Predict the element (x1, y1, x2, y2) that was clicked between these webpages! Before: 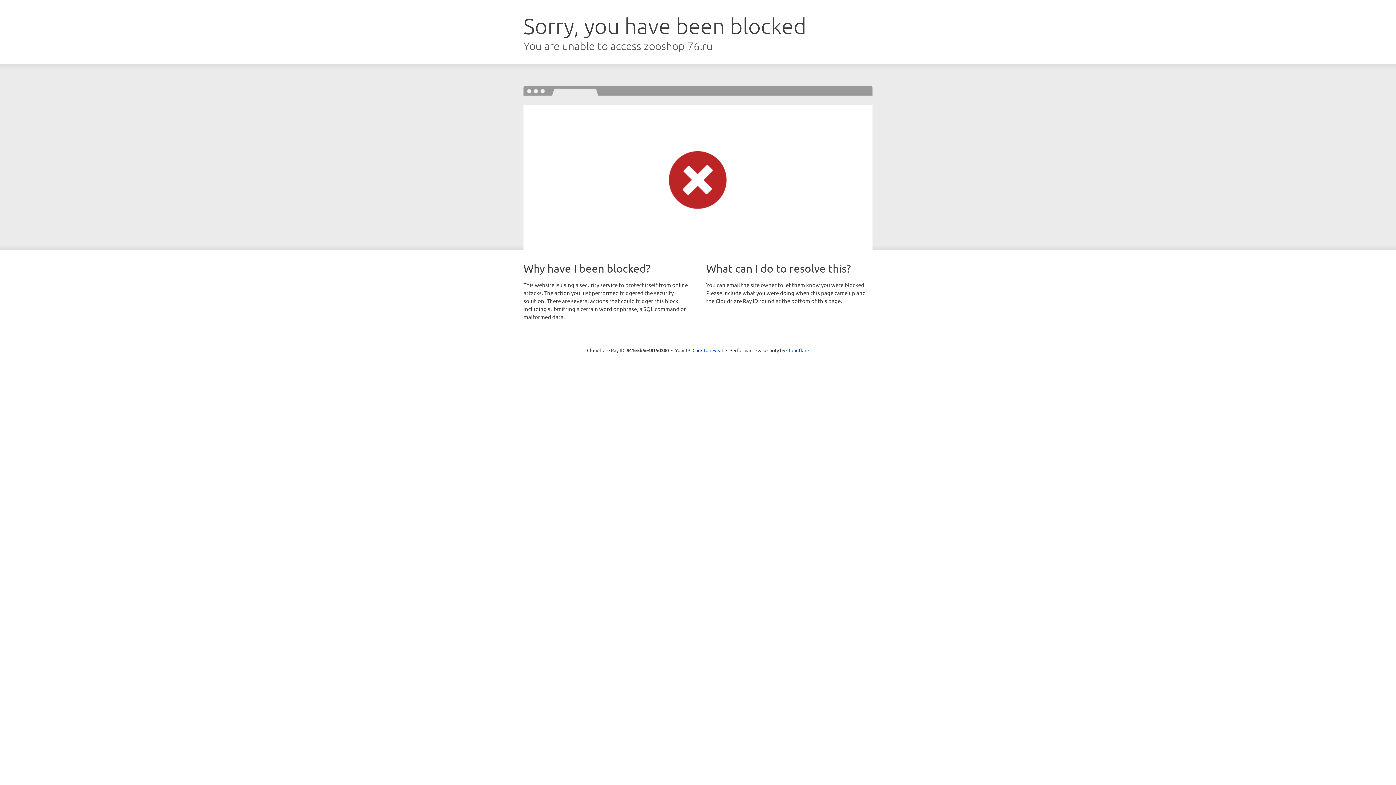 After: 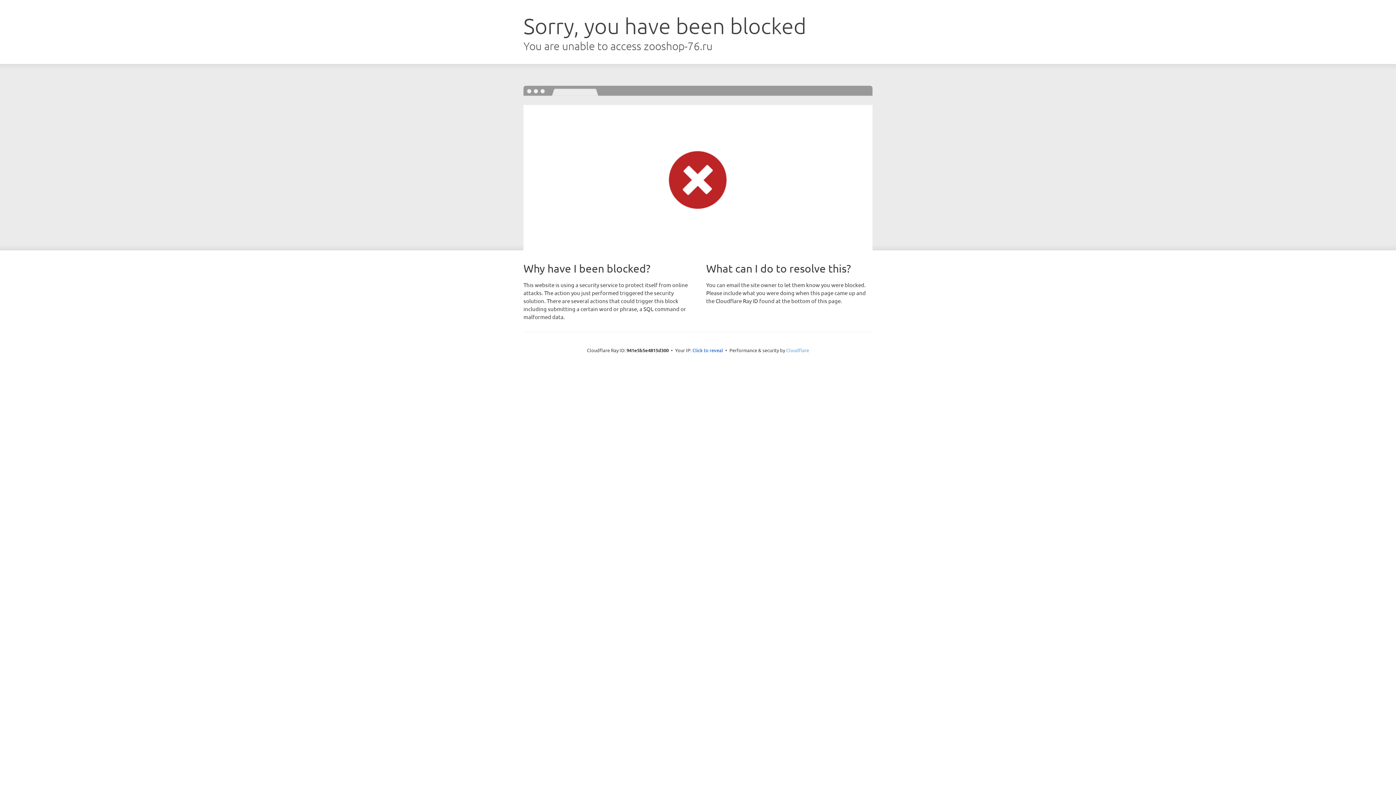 Action: label: Cloudflare bbox: (786, 347, 809, 353)